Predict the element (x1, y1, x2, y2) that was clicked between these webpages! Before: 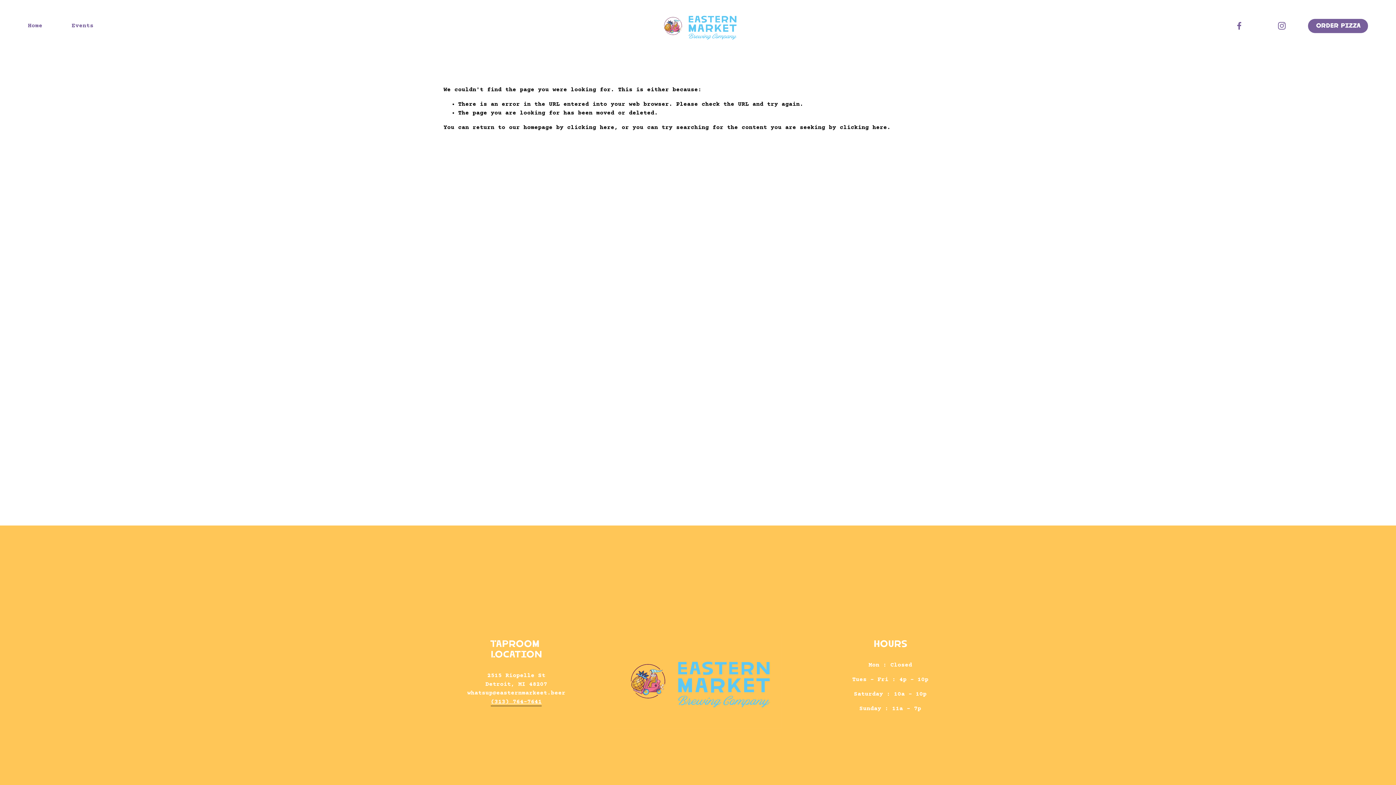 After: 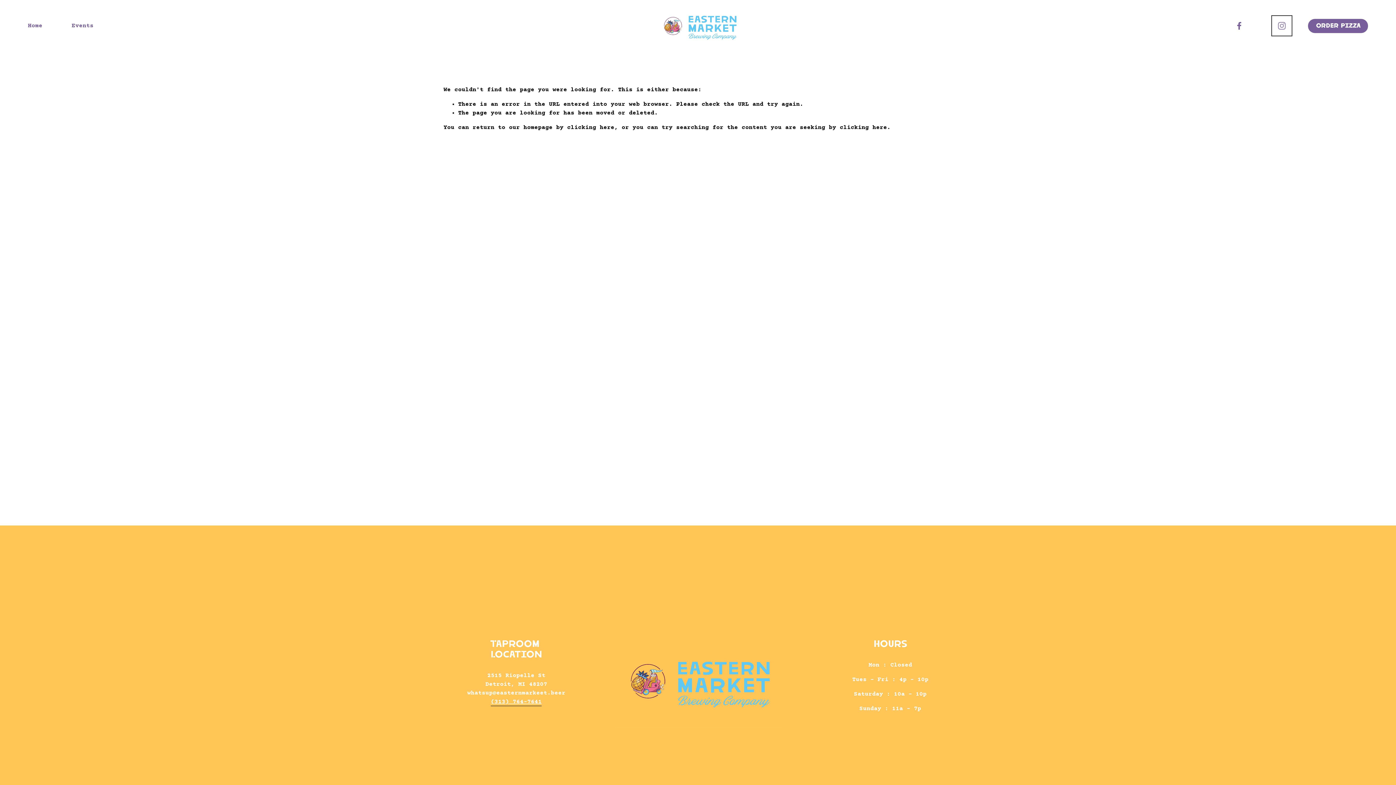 Action: label: Instagram bbox: (1273, 17, 1290, 34)